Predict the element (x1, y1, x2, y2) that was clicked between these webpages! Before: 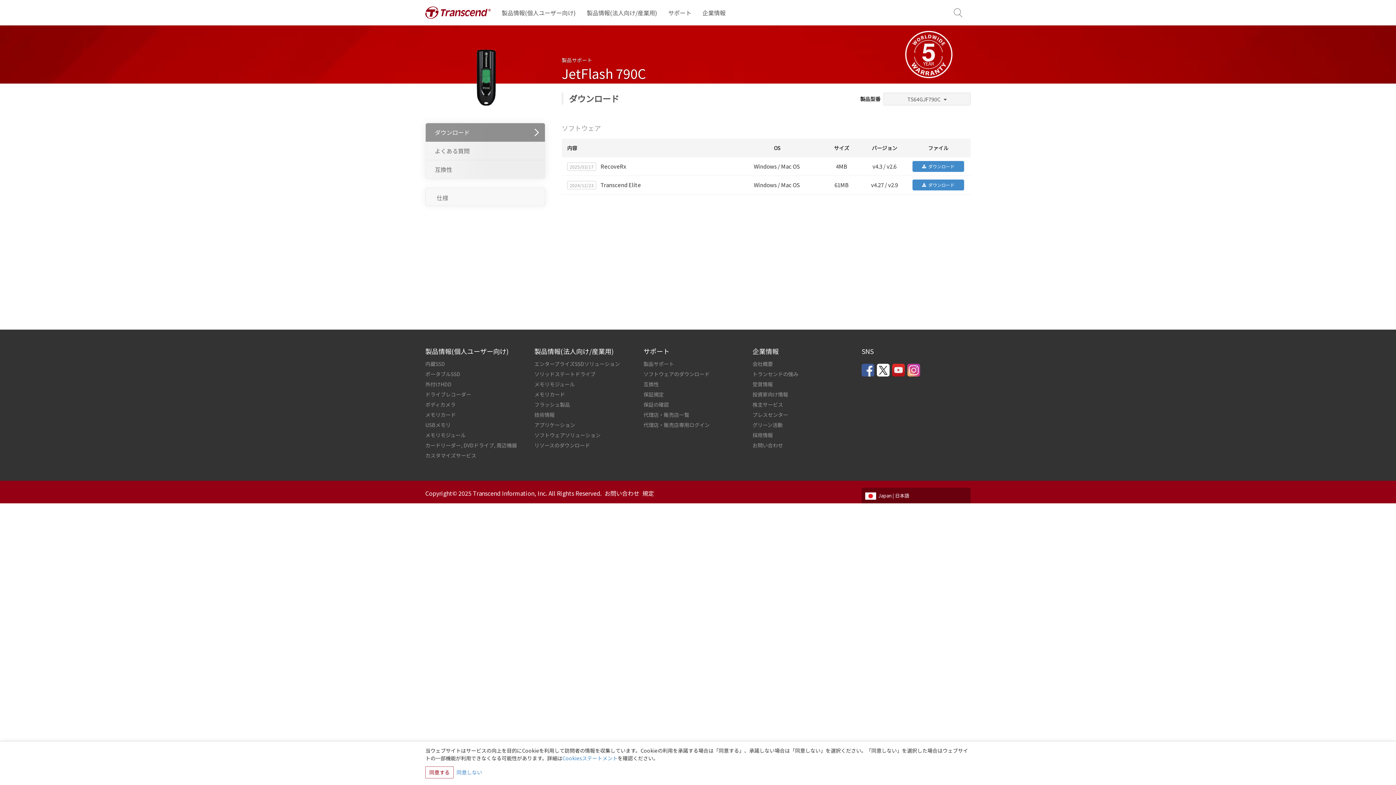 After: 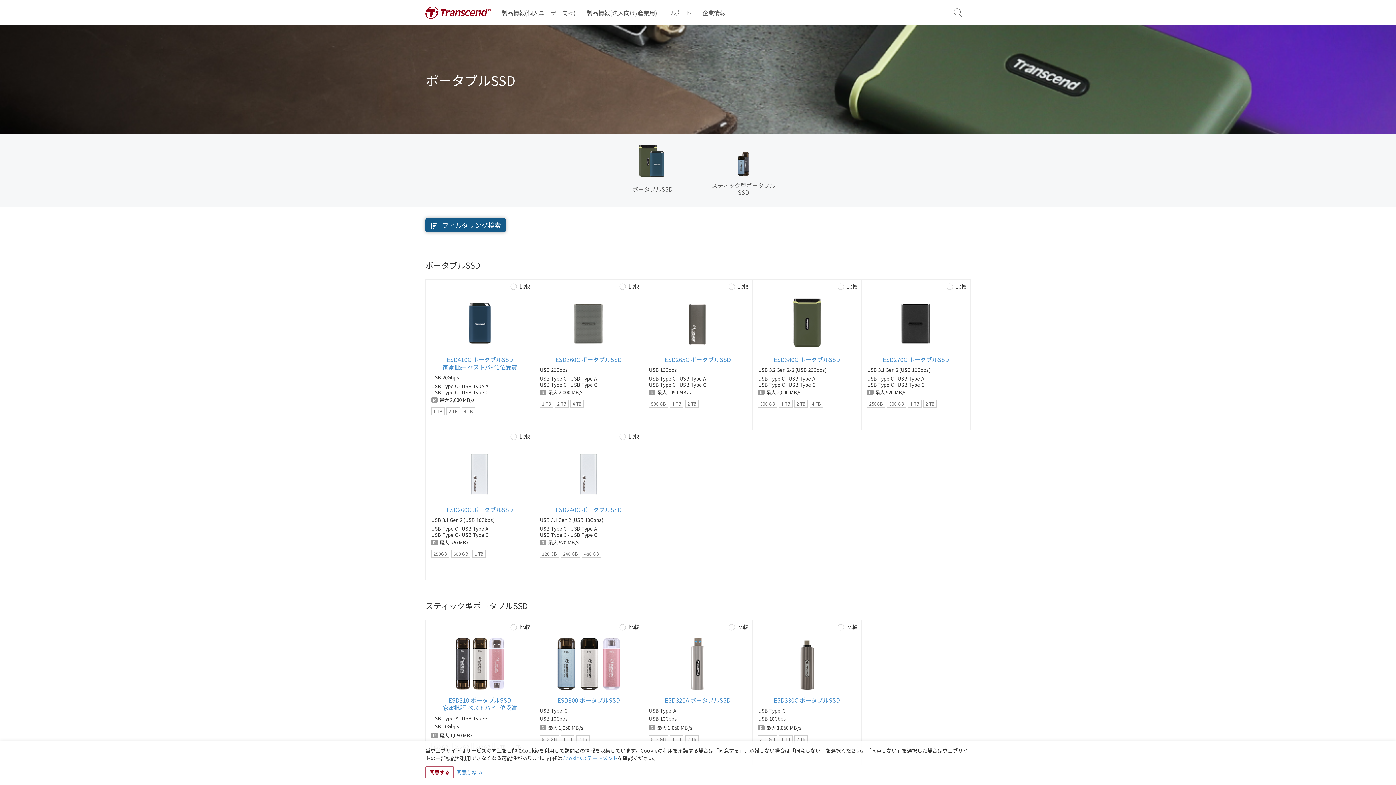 Action: bbox: (425, 370, 460, 377) label: ポータブルSSD